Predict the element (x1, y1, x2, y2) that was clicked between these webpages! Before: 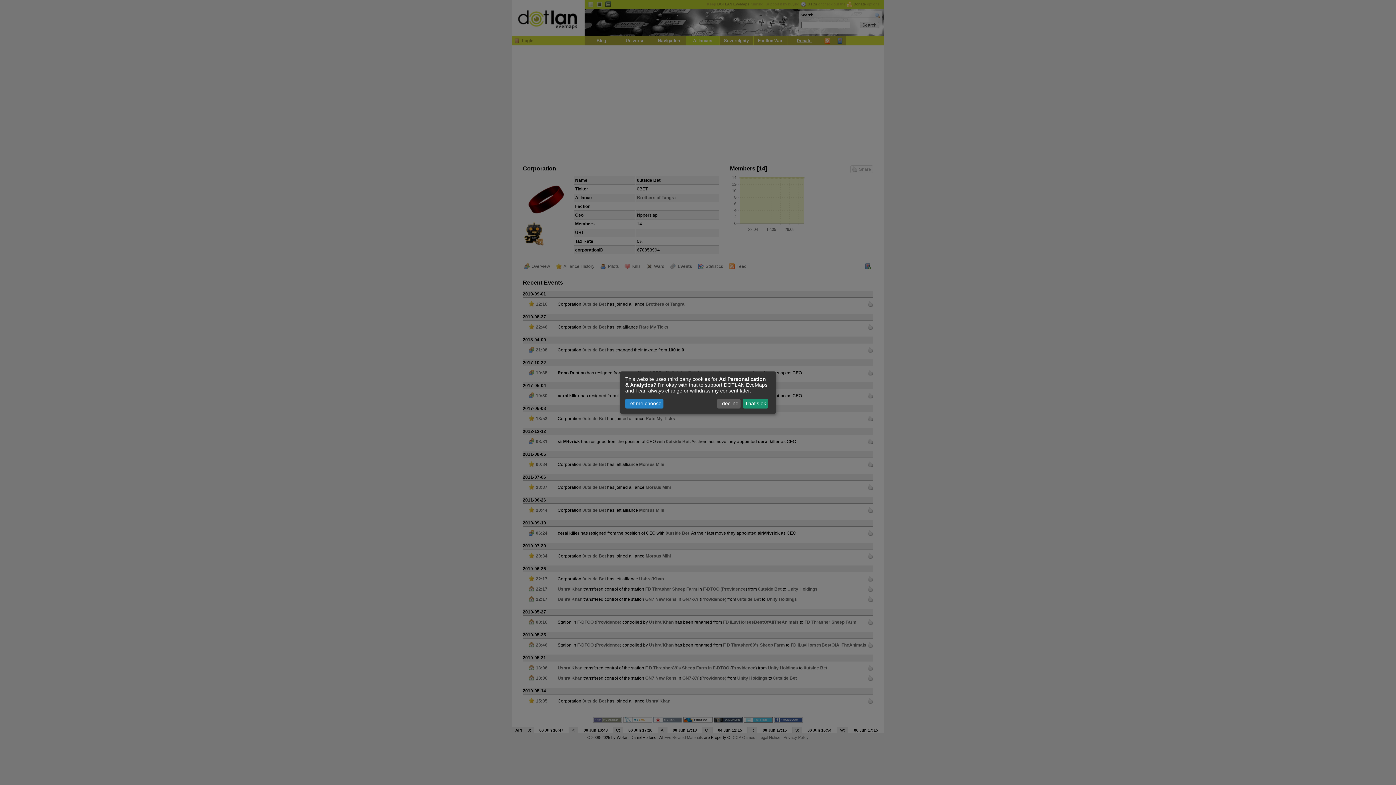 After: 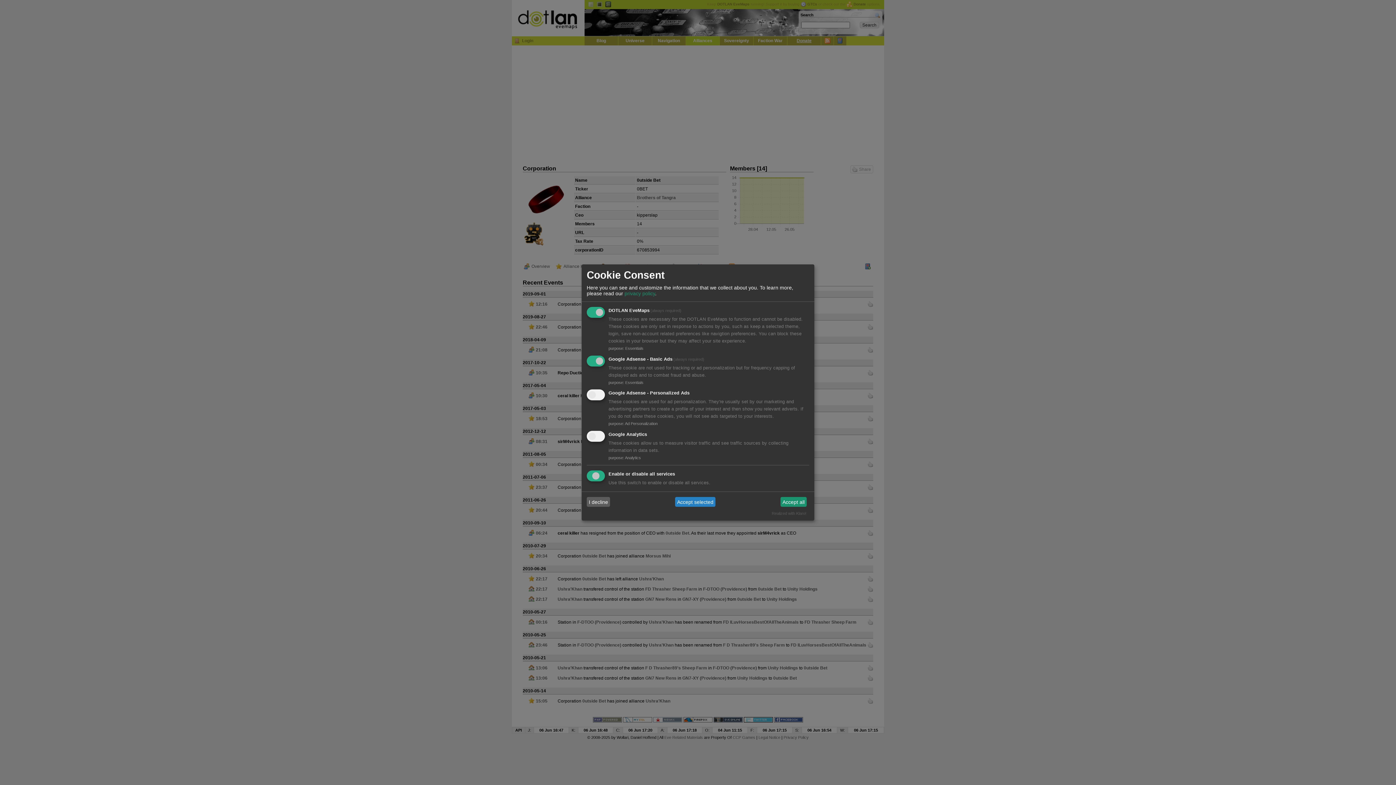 Action: label: Let me choose bbox: (625, 398, 663, 408)